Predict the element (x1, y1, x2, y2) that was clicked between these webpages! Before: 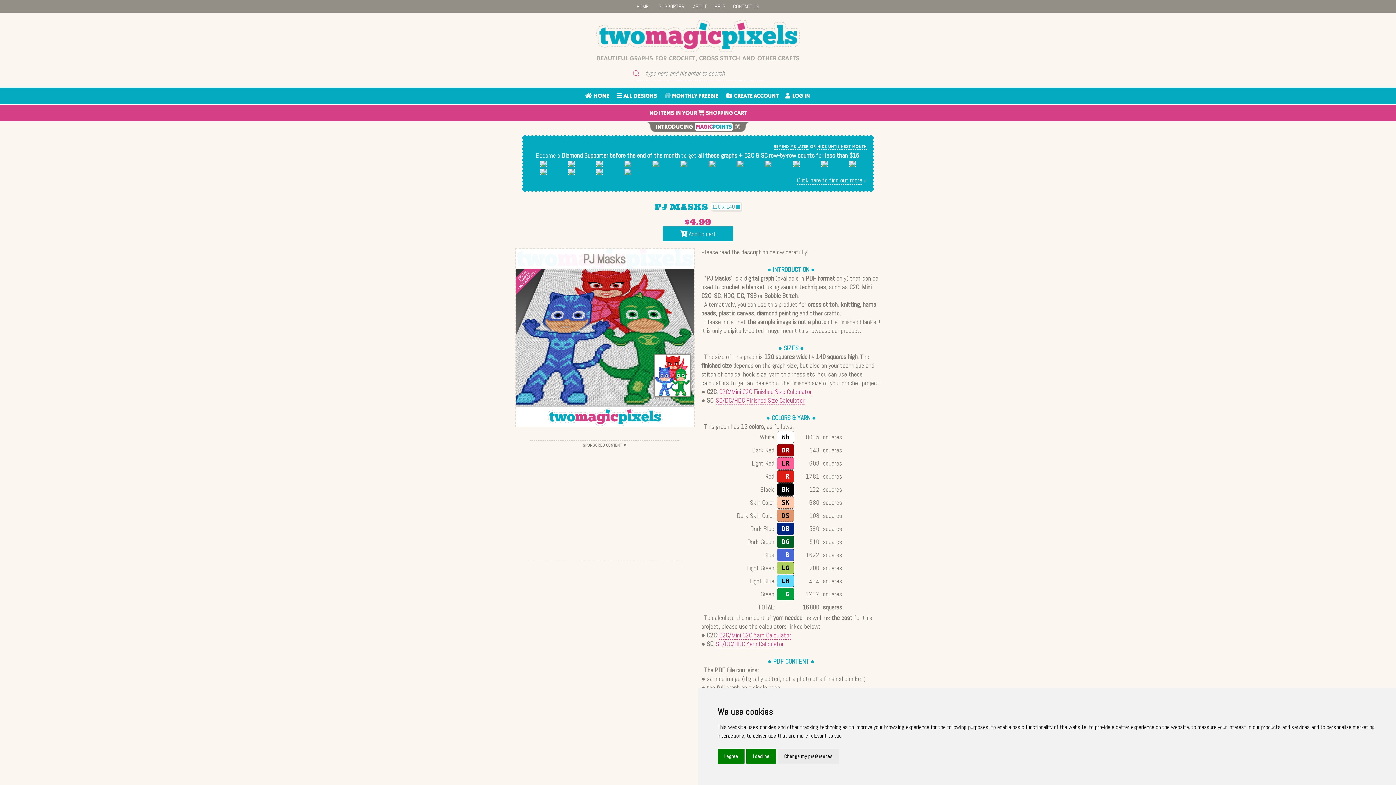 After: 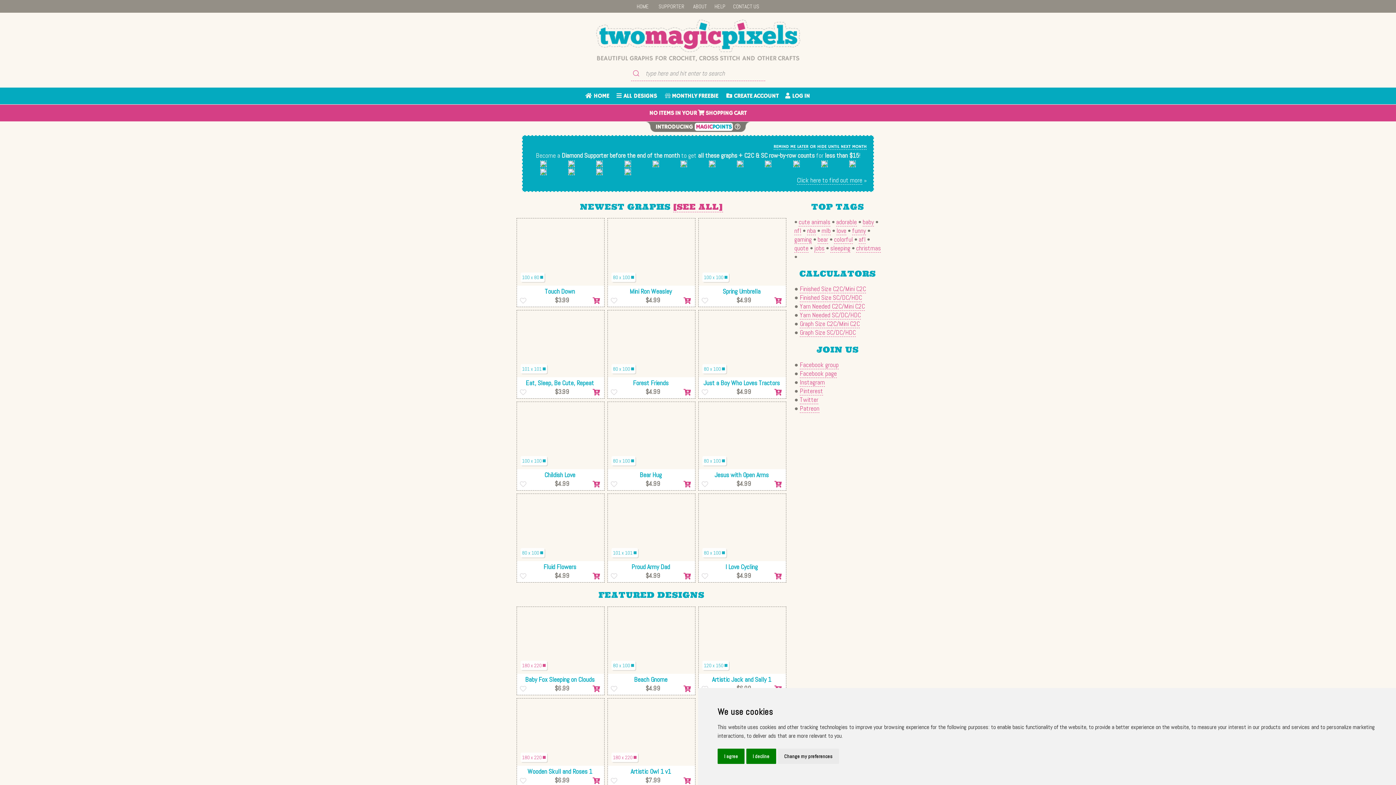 Action: bbox: (636, 2, 648, 9) label: HOME